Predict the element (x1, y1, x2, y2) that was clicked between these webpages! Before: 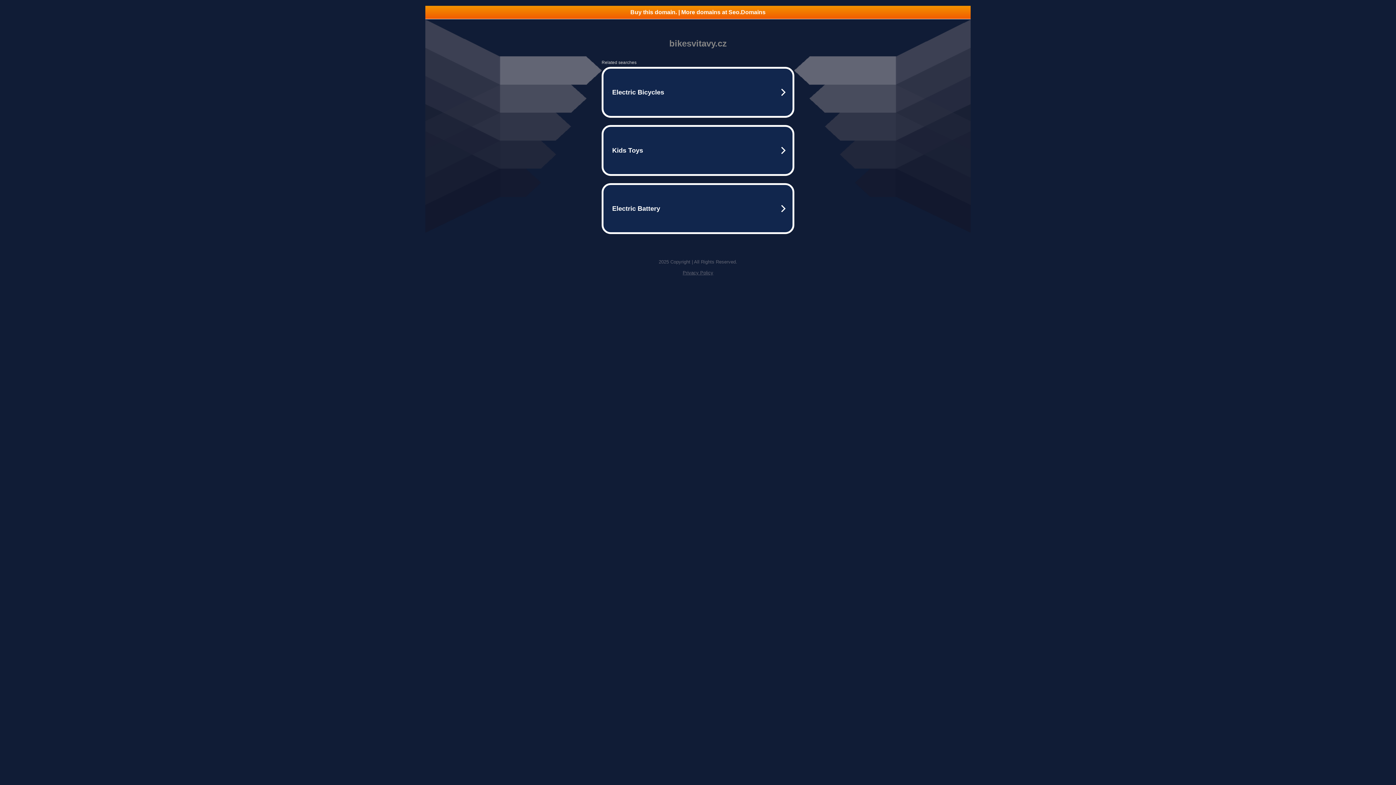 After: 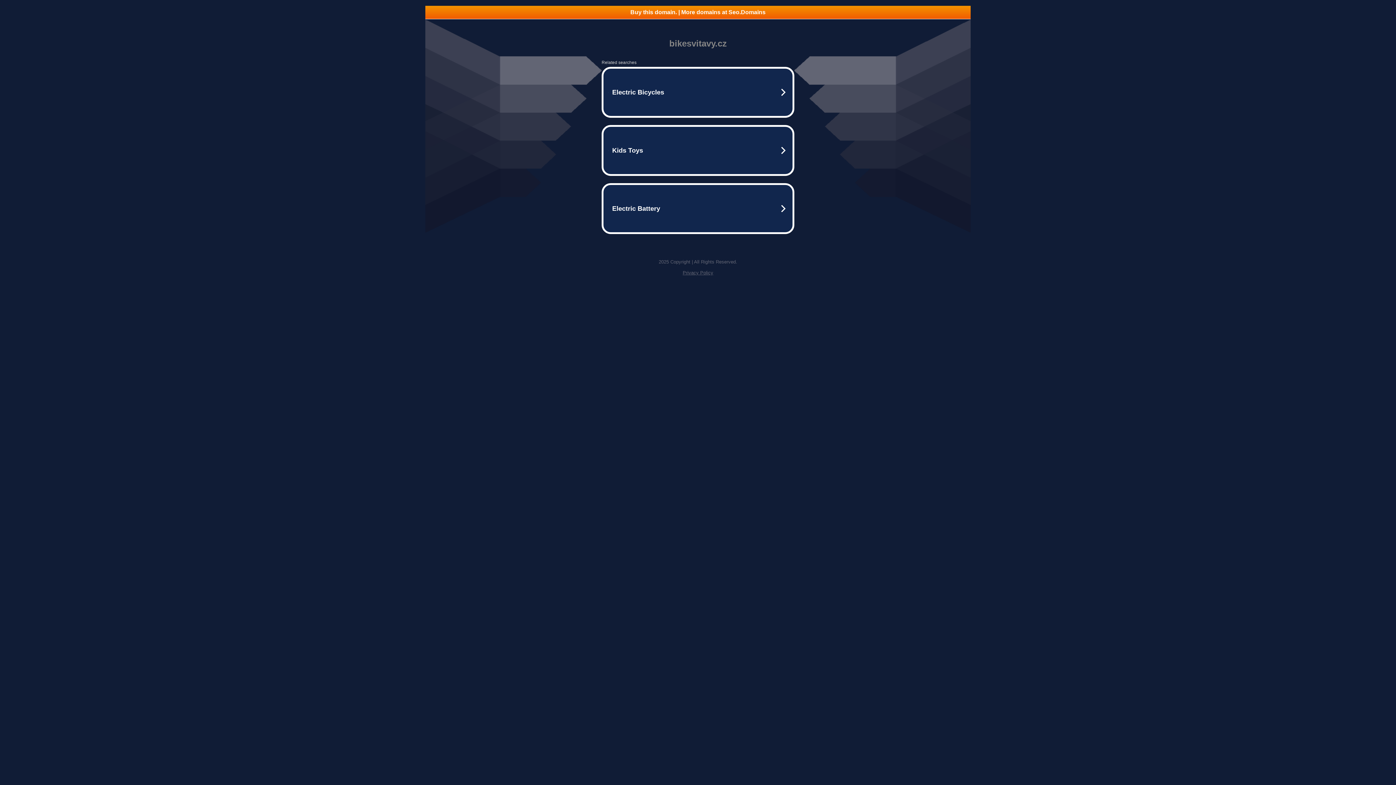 Action: label: Privacy Policy bbox: (682, 270, 713, 275)